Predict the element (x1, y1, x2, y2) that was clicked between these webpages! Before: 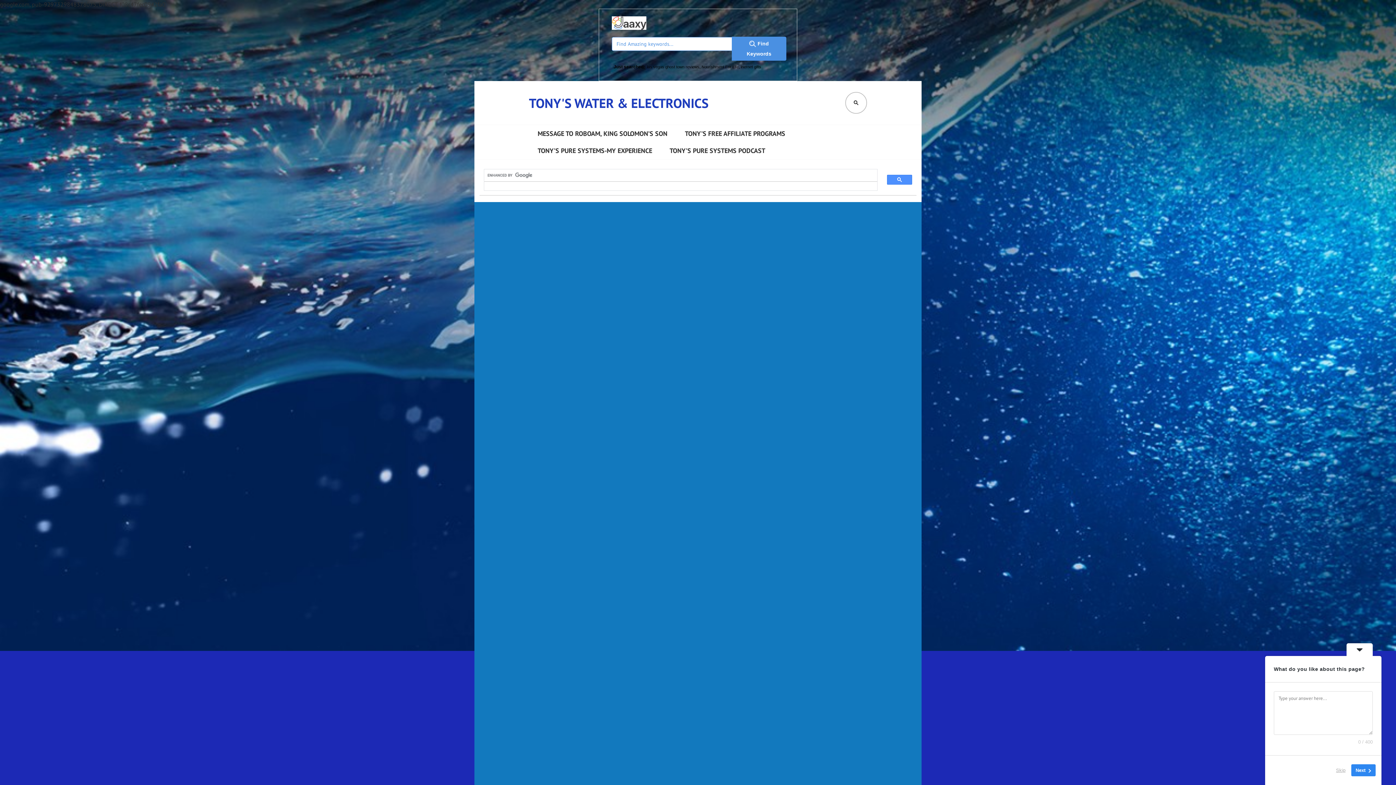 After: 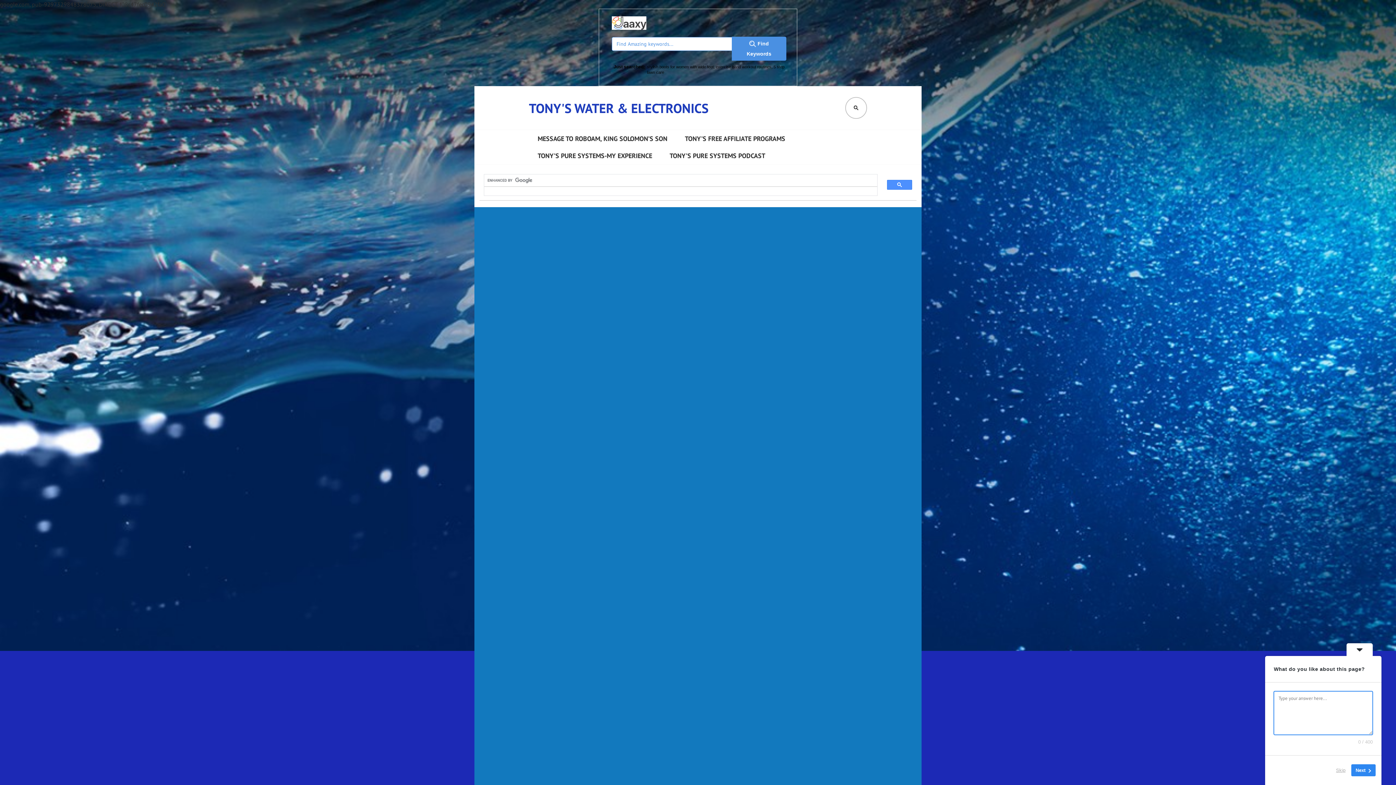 Action: label: Next bbox: (1351, 764, 1376, 776)